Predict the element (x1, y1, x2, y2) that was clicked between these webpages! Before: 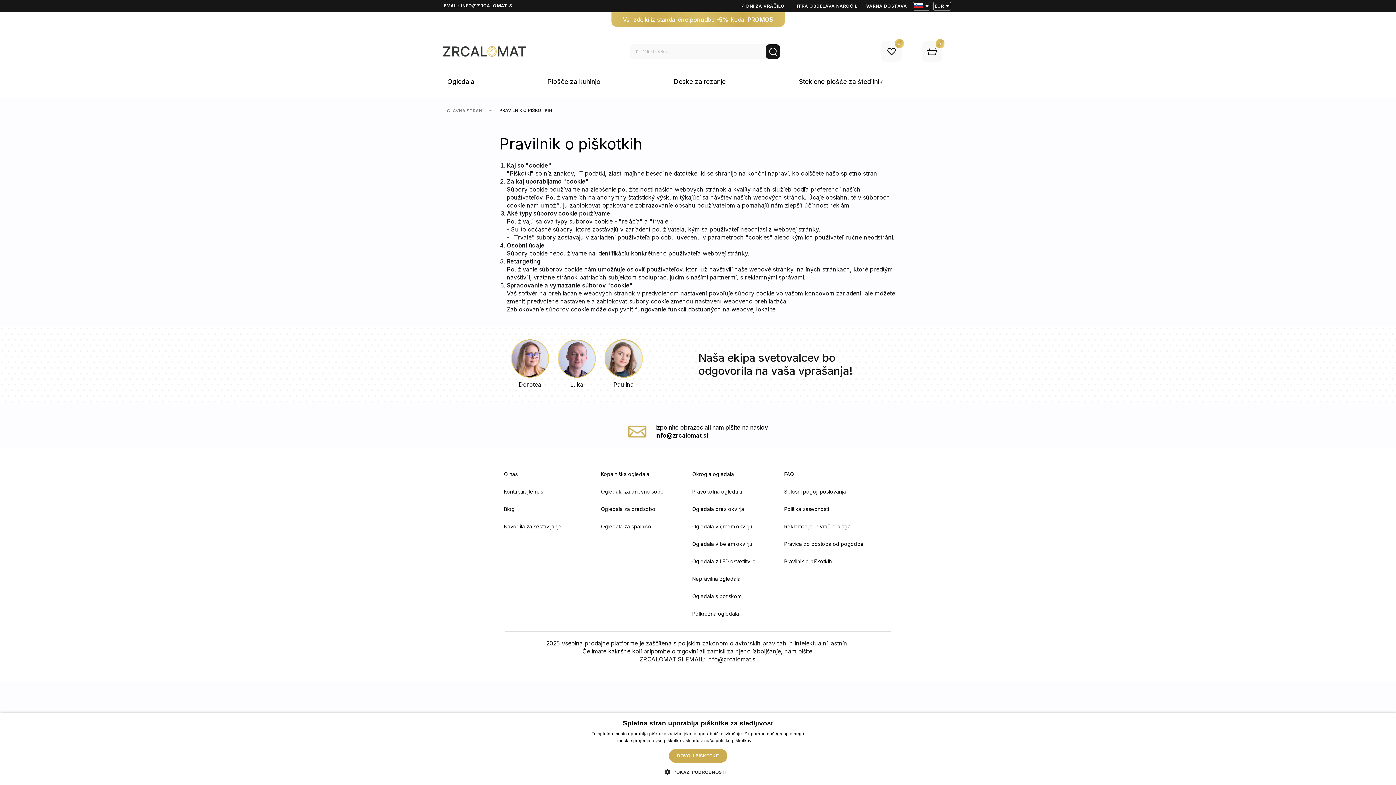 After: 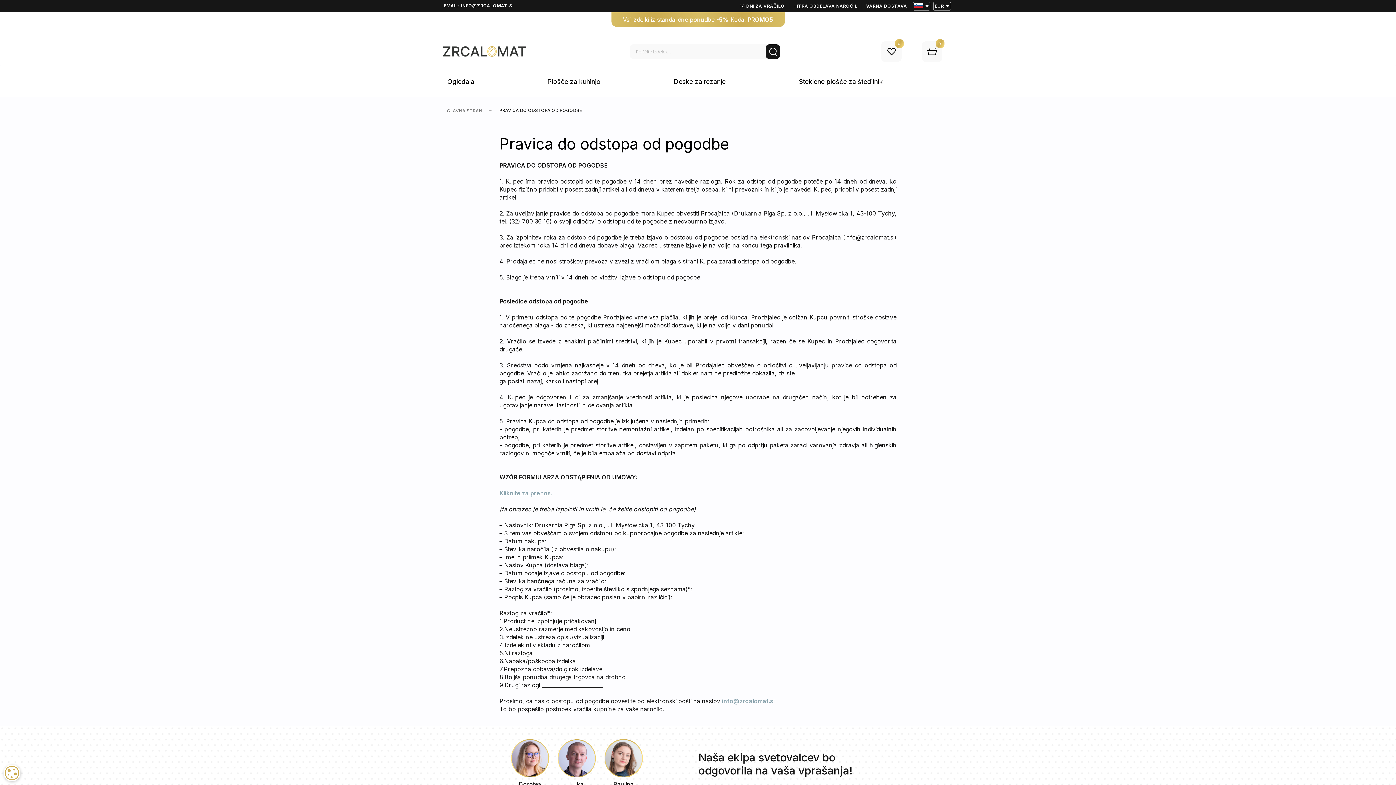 Action: label: Pravica do odstopa od pogodbe bbox: (784, 540, 892, 548)